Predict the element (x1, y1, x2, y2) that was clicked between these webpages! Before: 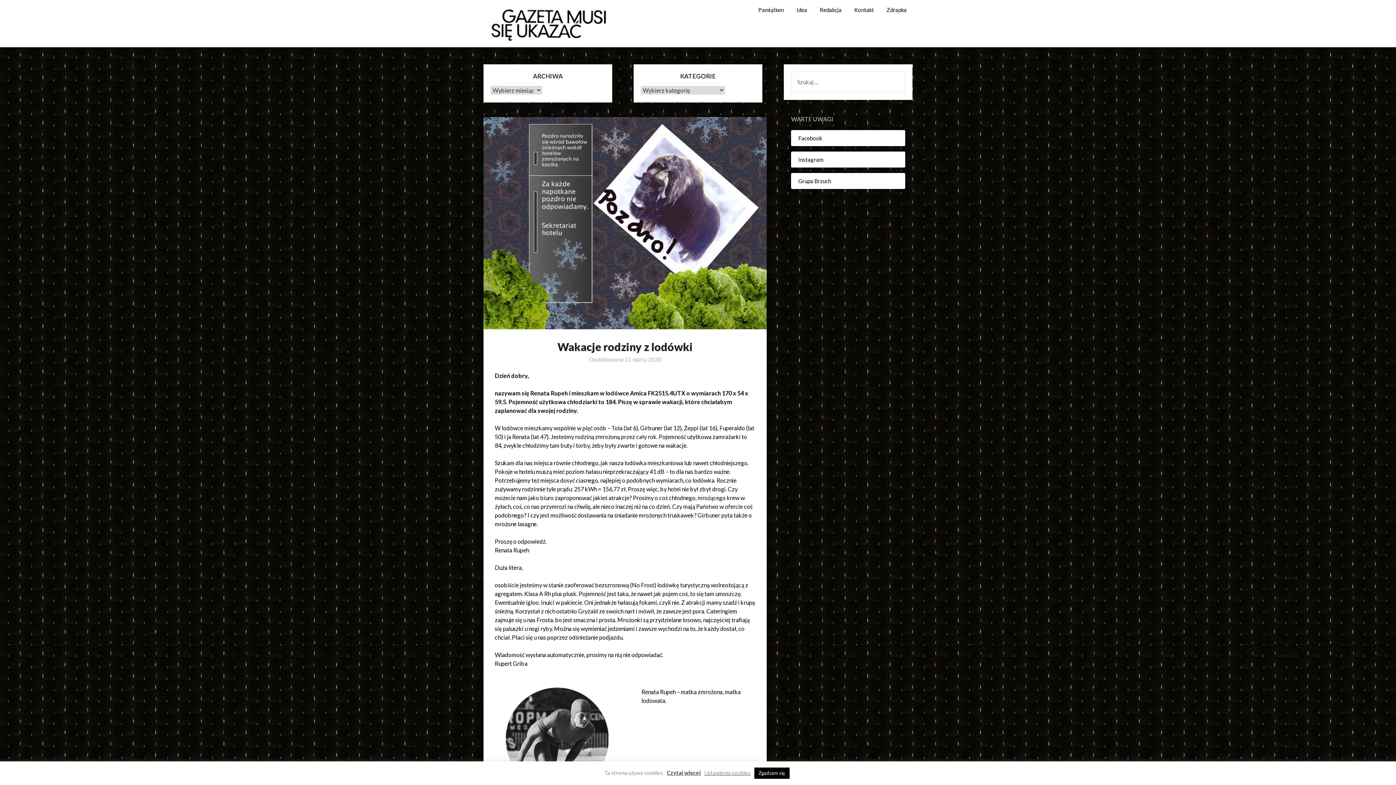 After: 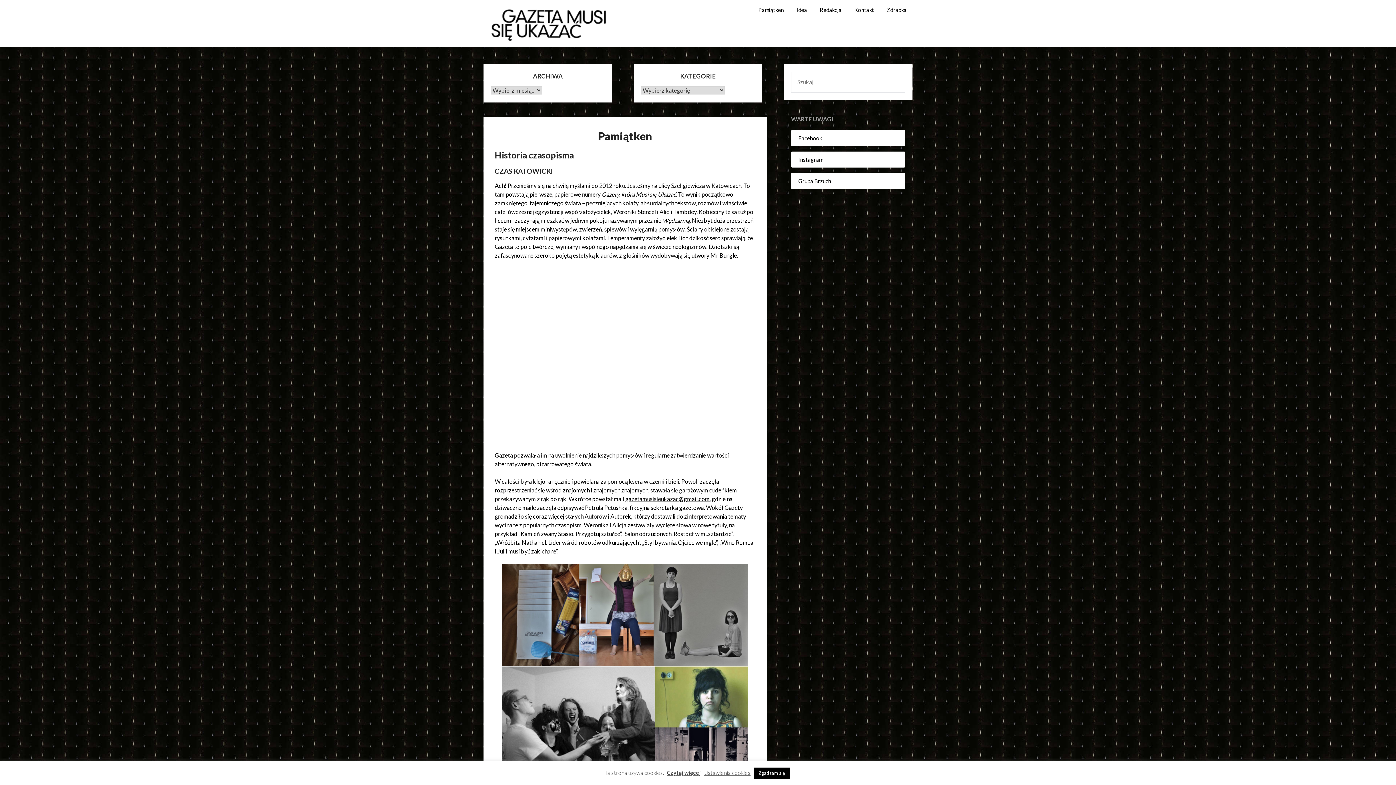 Action: label: Pamiątken bbox: (752, 0, 789, 19)